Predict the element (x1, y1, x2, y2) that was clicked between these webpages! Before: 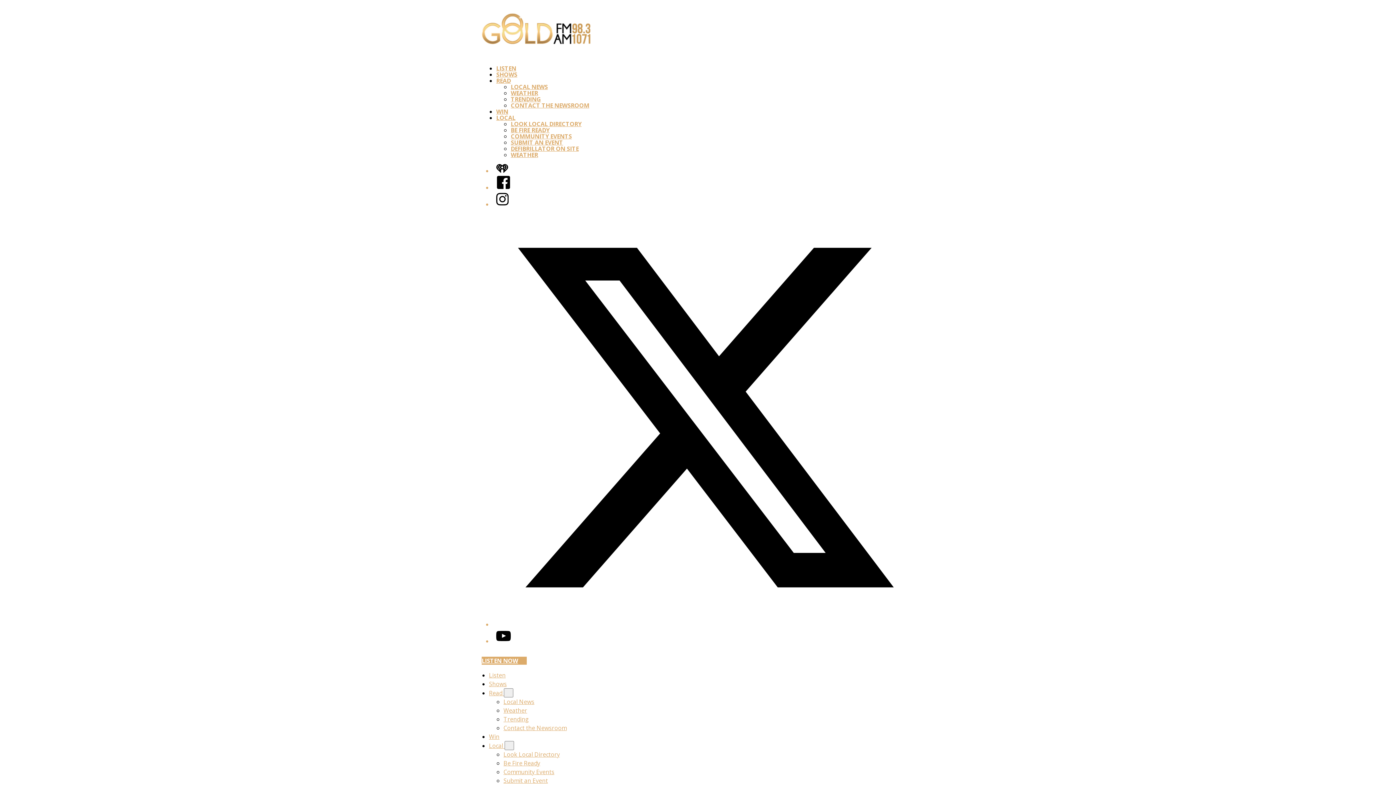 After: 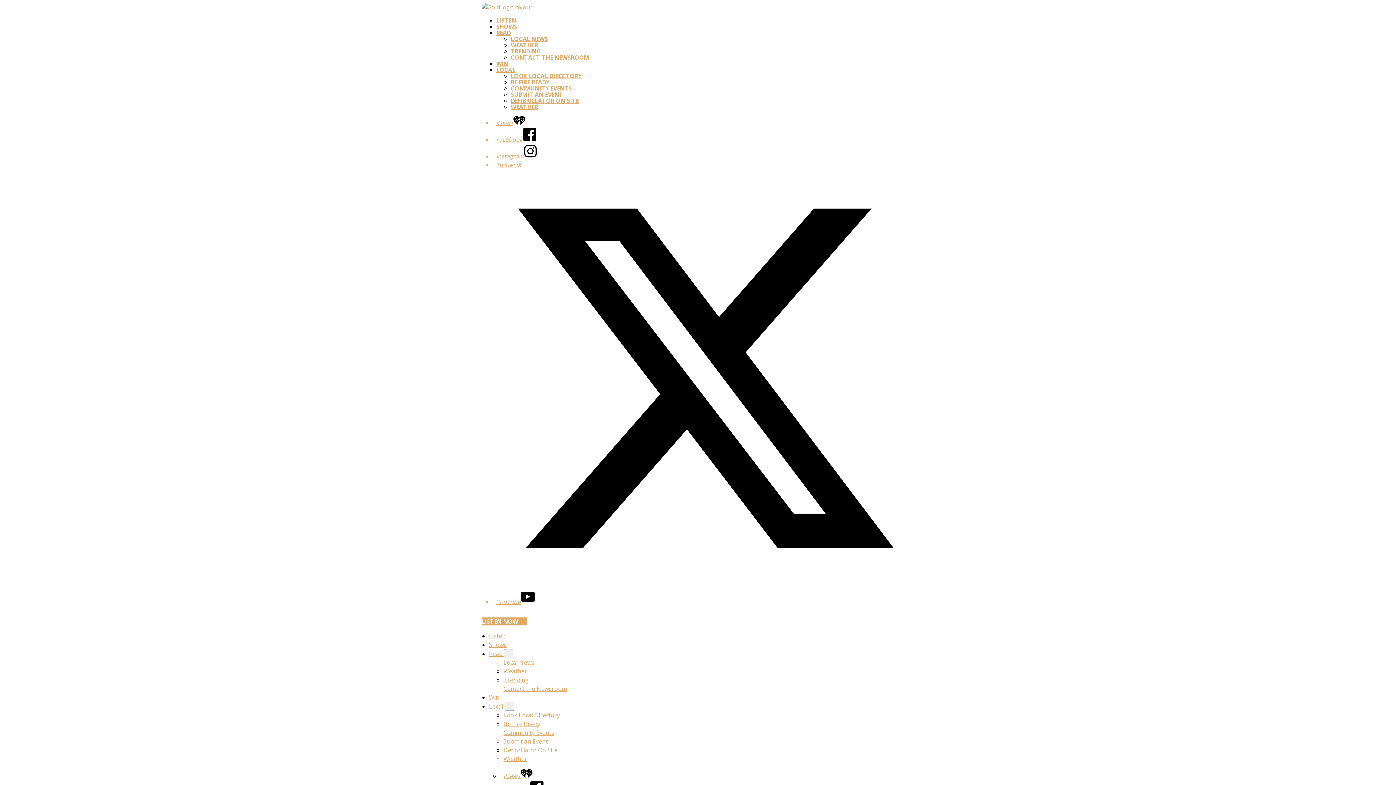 Action: label: Be Fire Ready bbox: (503, 759, 540, 767)